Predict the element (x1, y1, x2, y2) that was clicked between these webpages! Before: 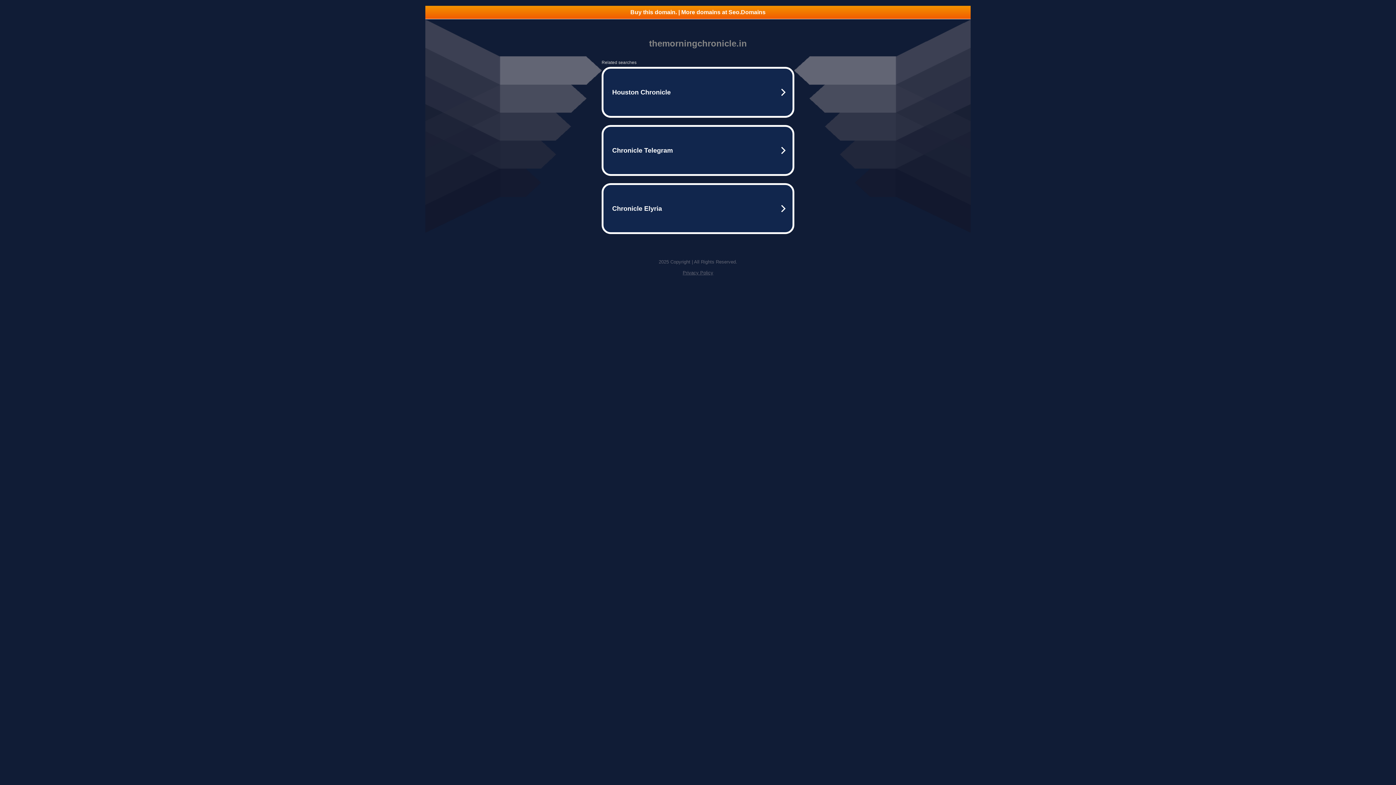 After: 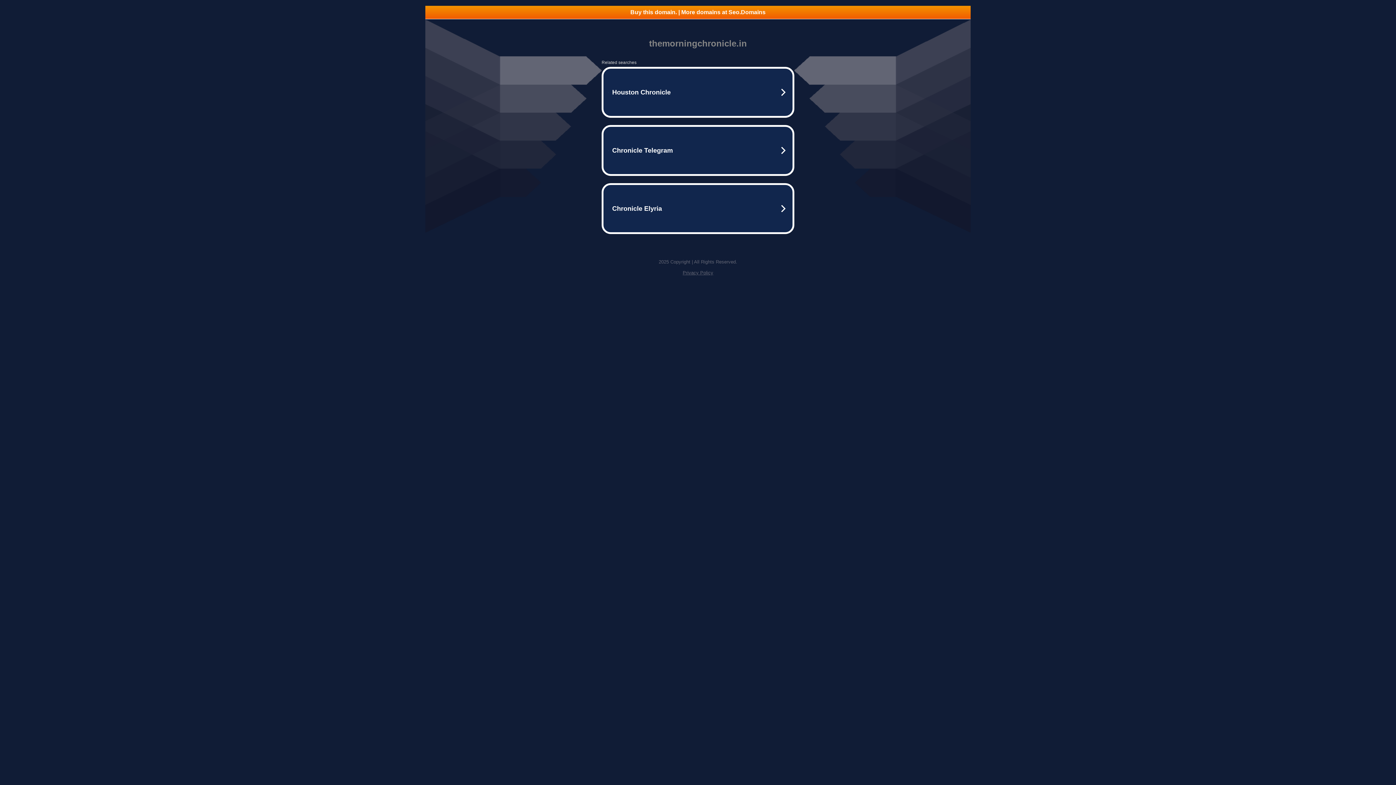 Action: bbox: (425, 5, 970, 18) label: Buy this domain. | More domains at Seo.Domains